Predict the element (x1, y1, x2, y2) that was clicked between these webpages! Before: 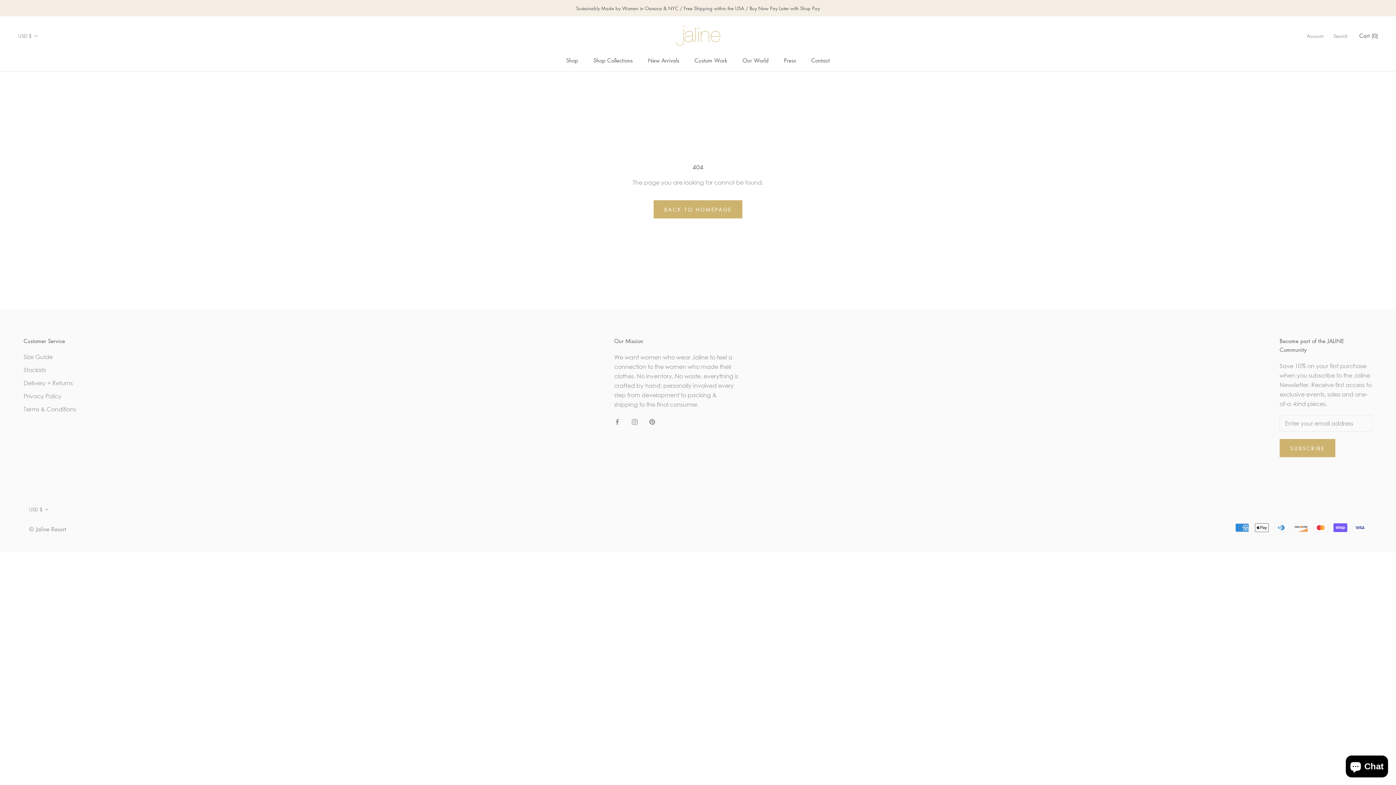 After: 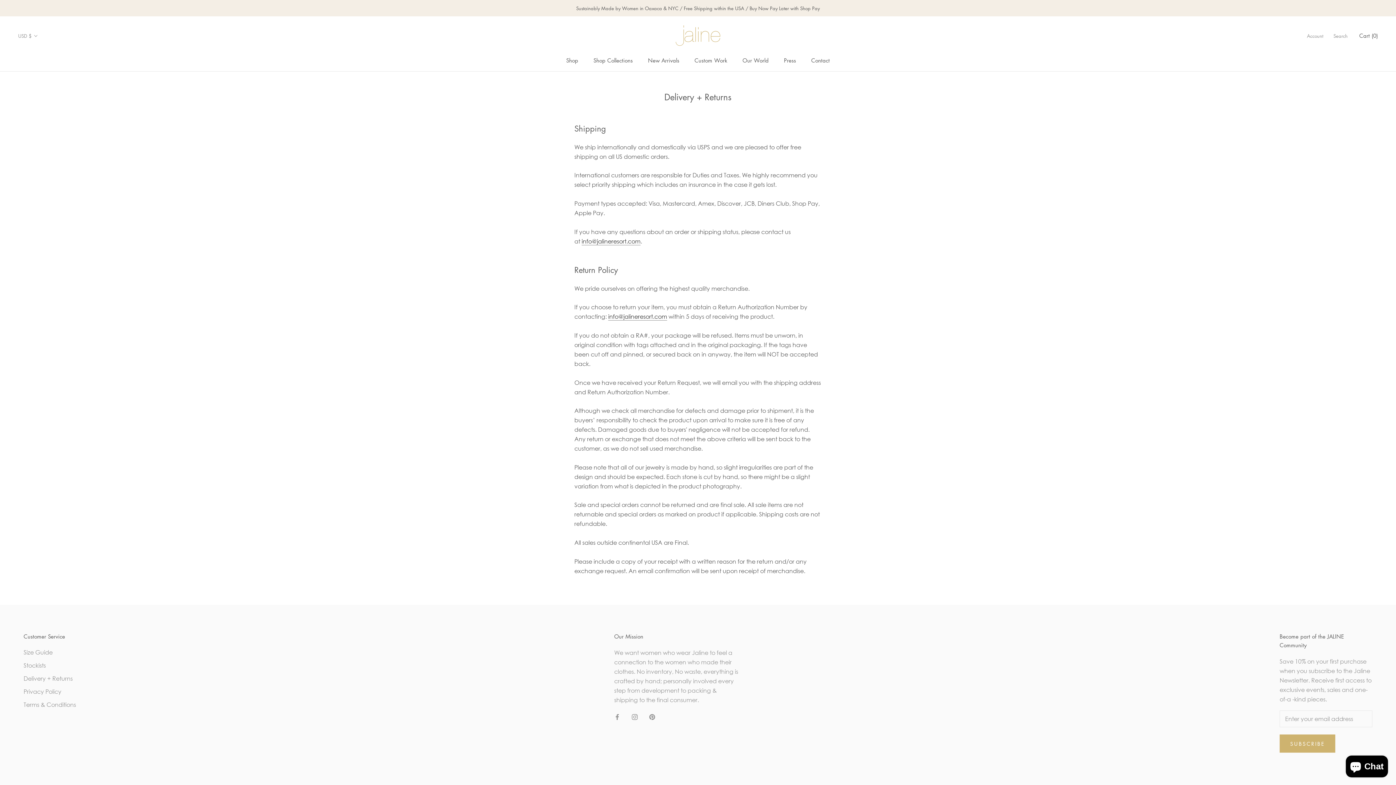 Action: label: Delivery + Returns bbox: (23, 378, 76, 387)